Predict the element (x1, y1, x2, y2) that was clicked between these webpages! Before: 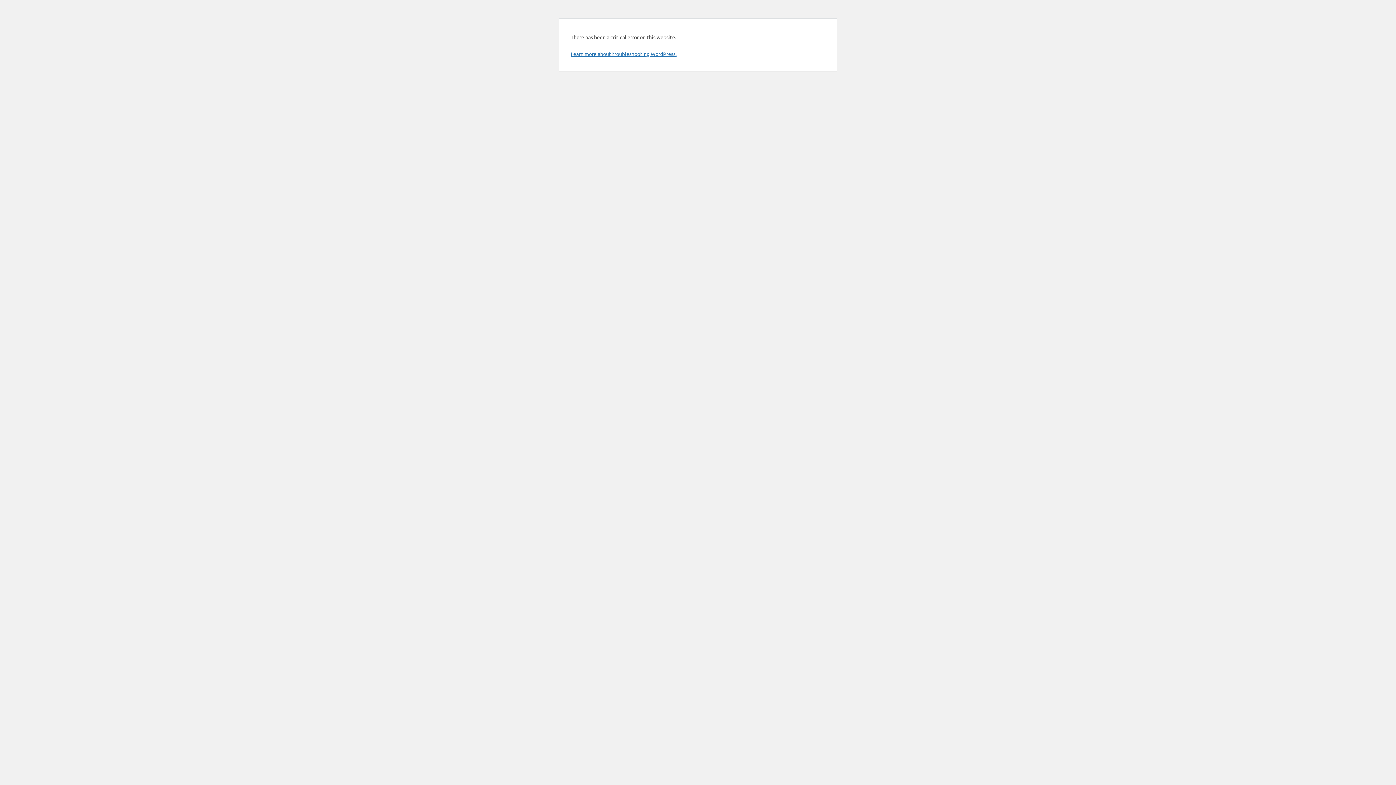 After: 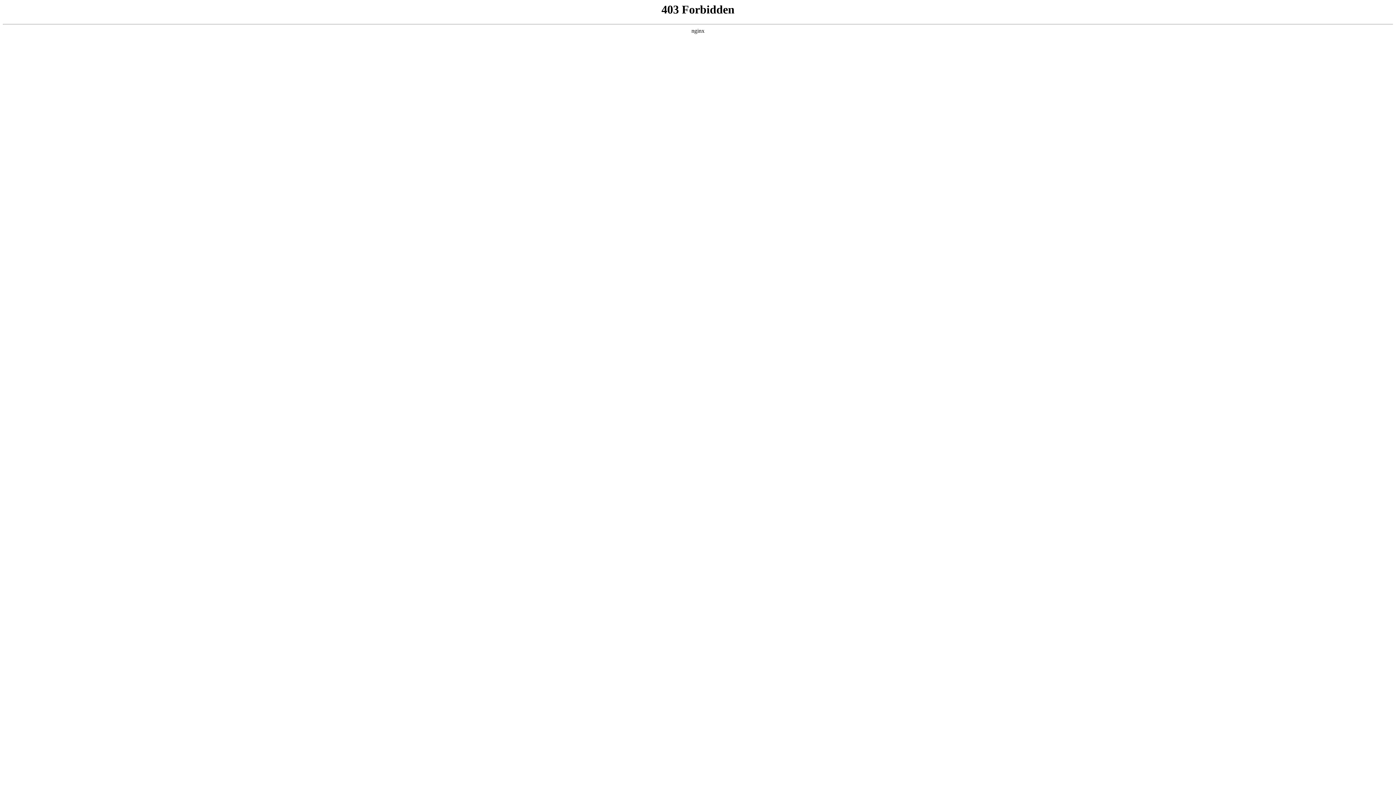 Action: label: Learn more about troubleshooting WordPress. bbox: (570, 50, 676, 57)